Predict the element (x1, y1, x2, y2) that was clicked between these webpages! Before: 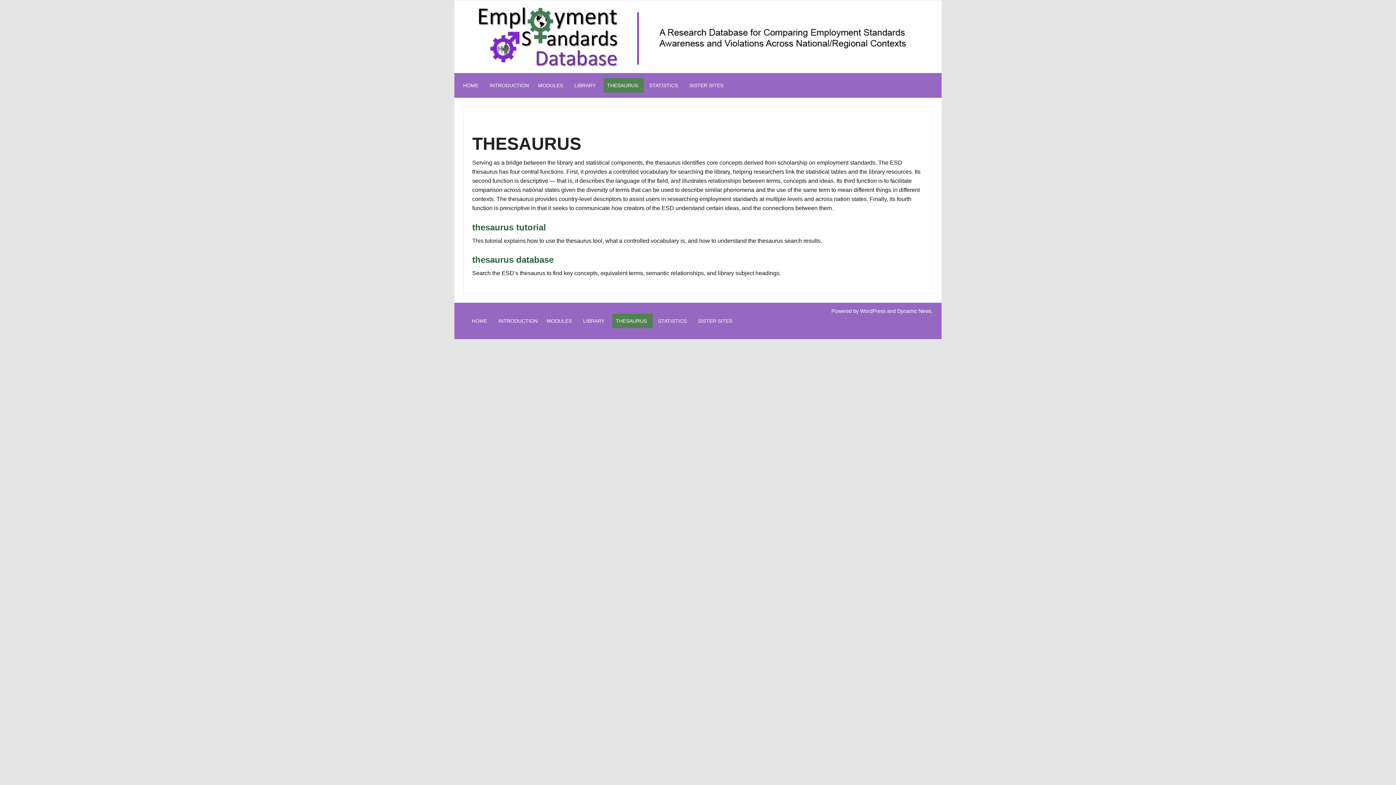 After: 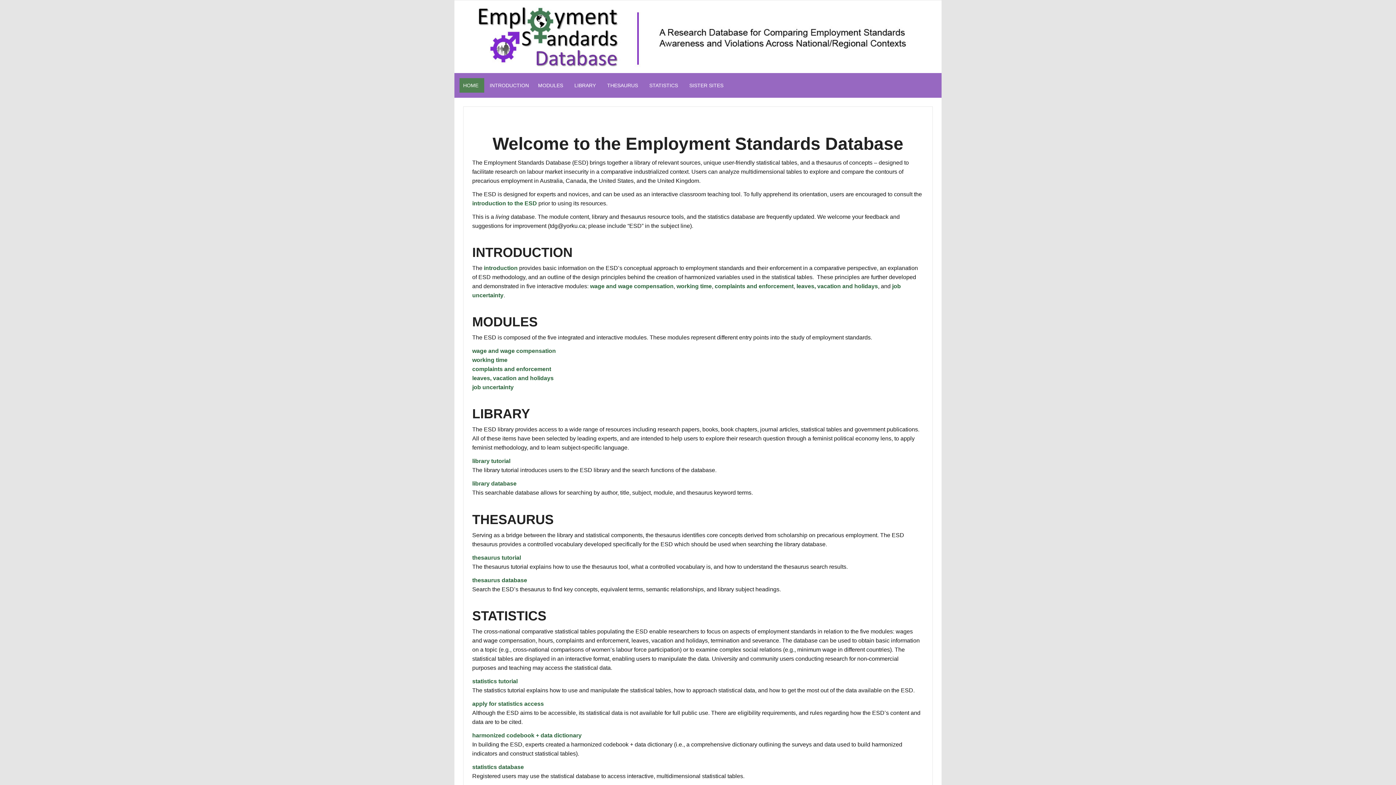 Action: bbox: (454, 0, 941, 6)